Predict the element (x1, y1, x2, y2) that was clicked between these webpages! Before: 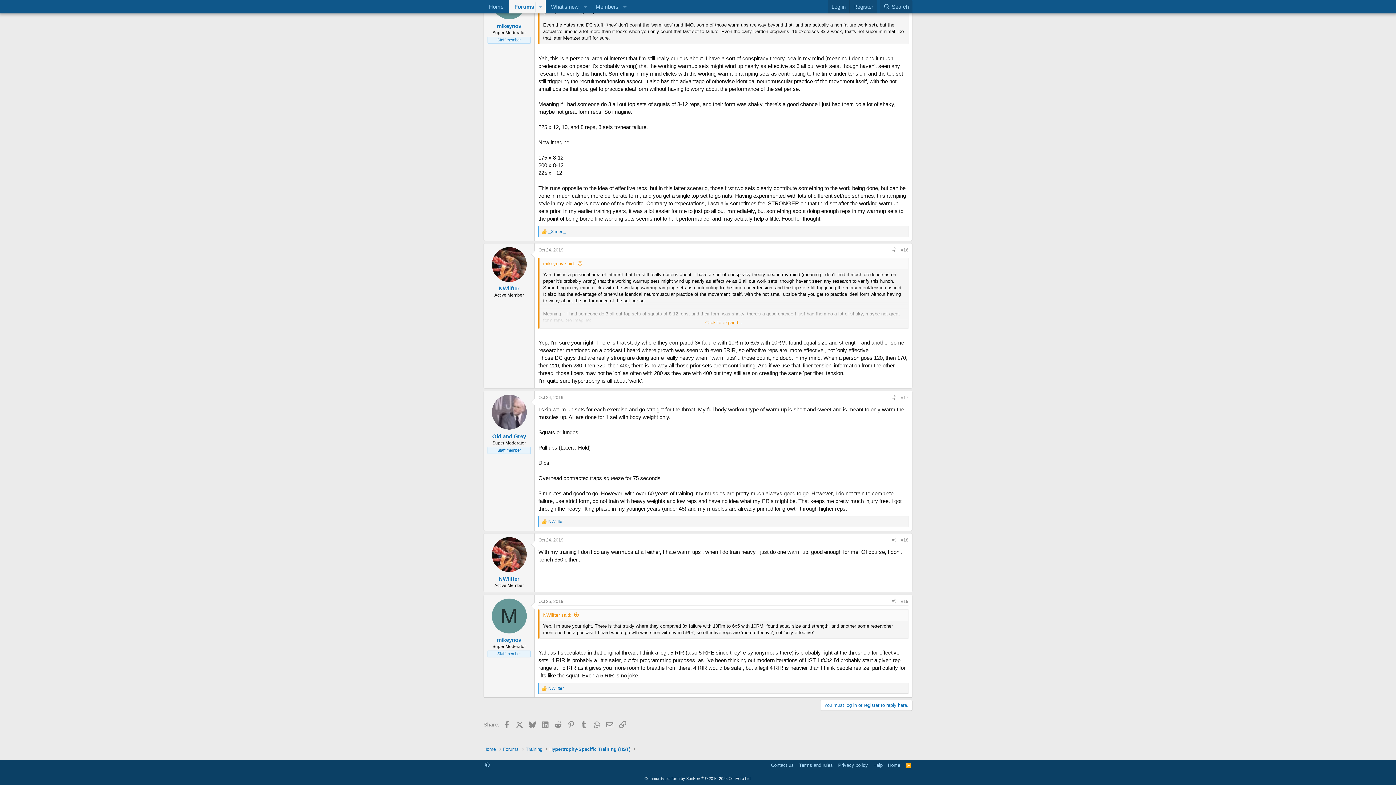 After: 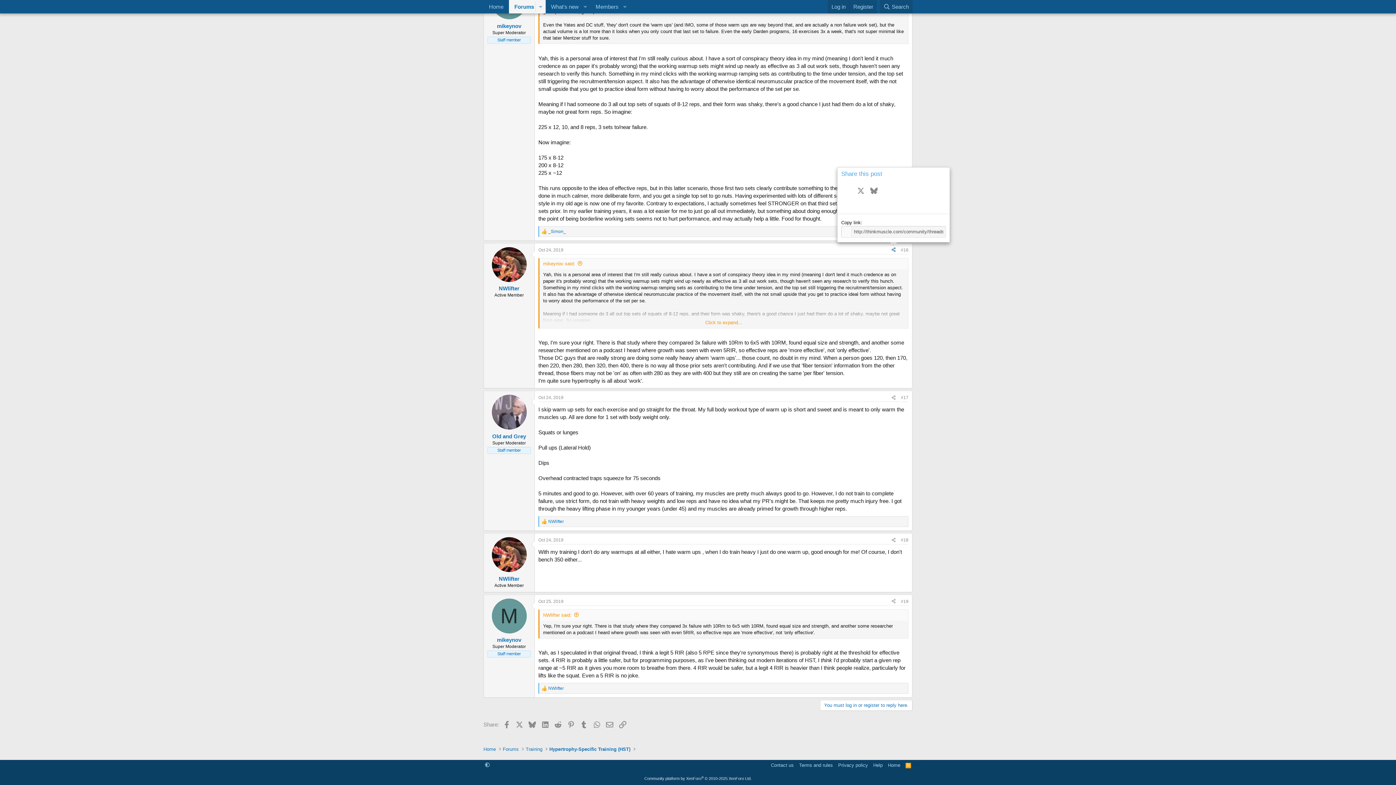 Action: bbox: (889, 246, 898, 254) label: Share